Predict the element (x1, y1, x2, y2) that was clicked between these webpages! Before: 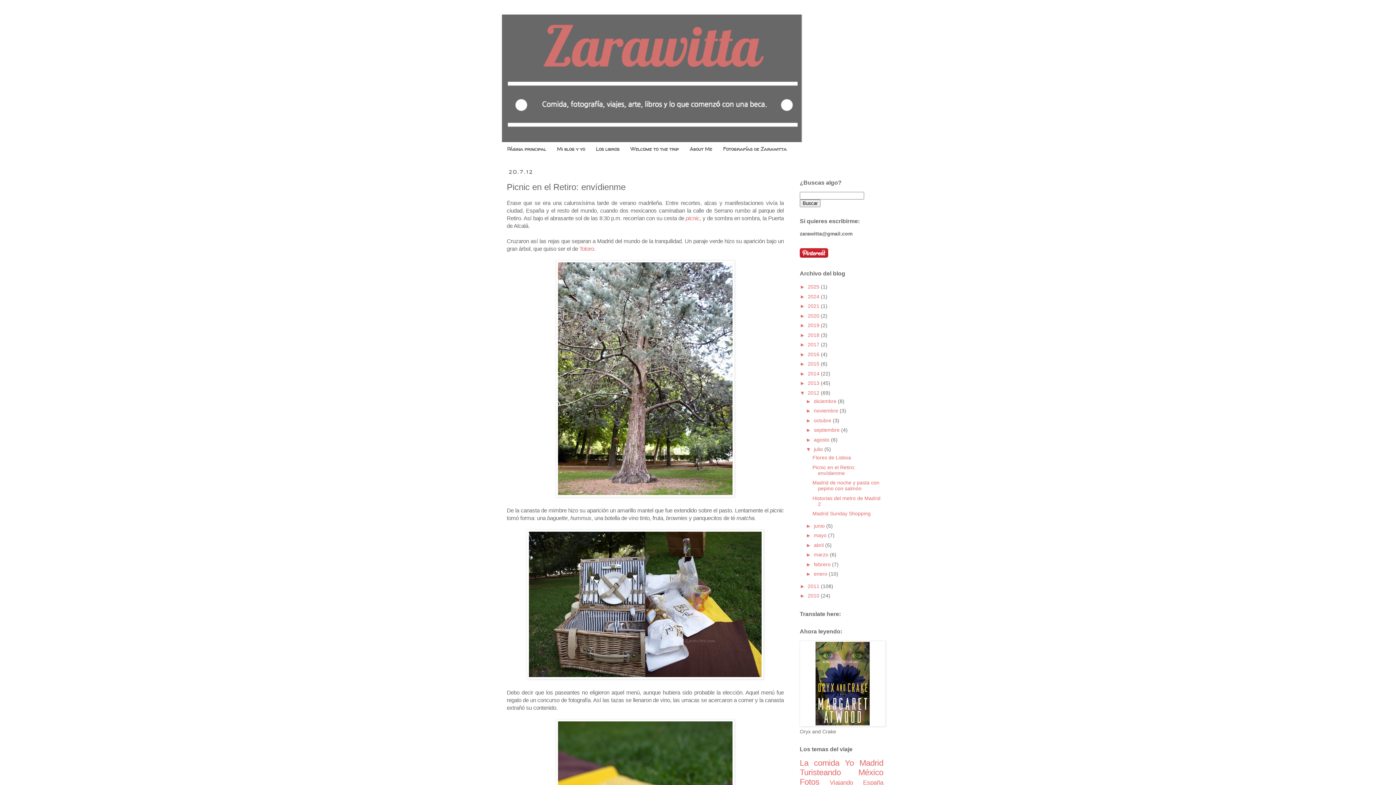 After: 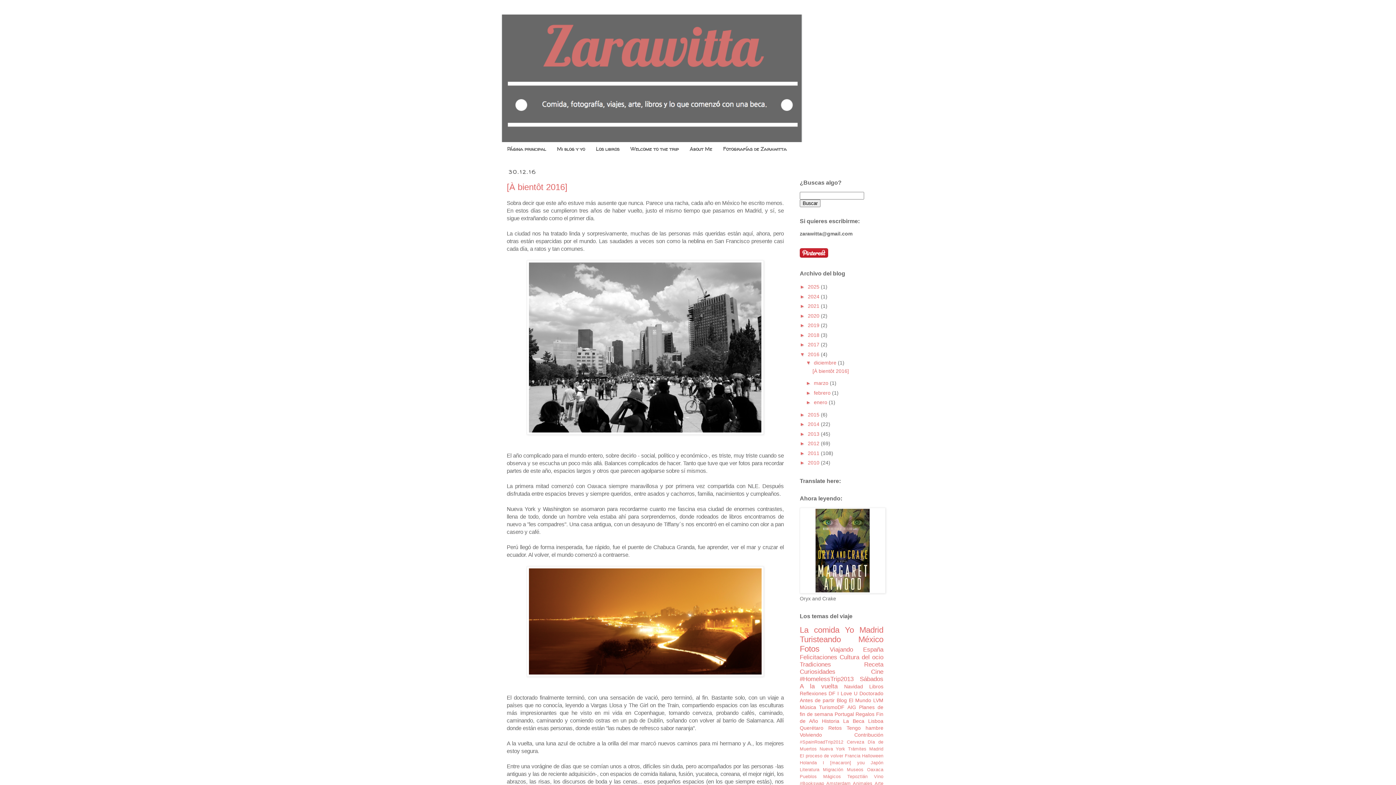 Action: label: 2016  bbox: (808, 351, 821, 357)